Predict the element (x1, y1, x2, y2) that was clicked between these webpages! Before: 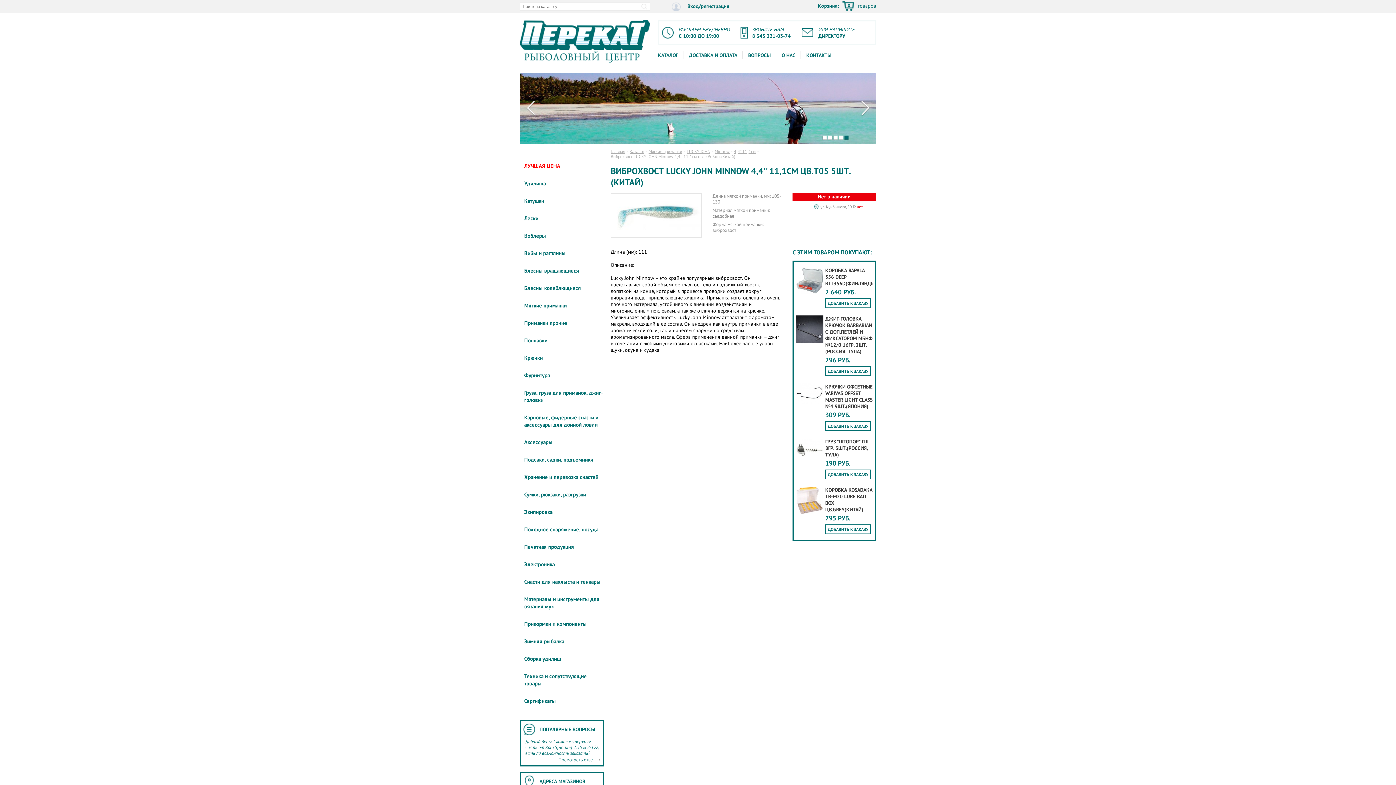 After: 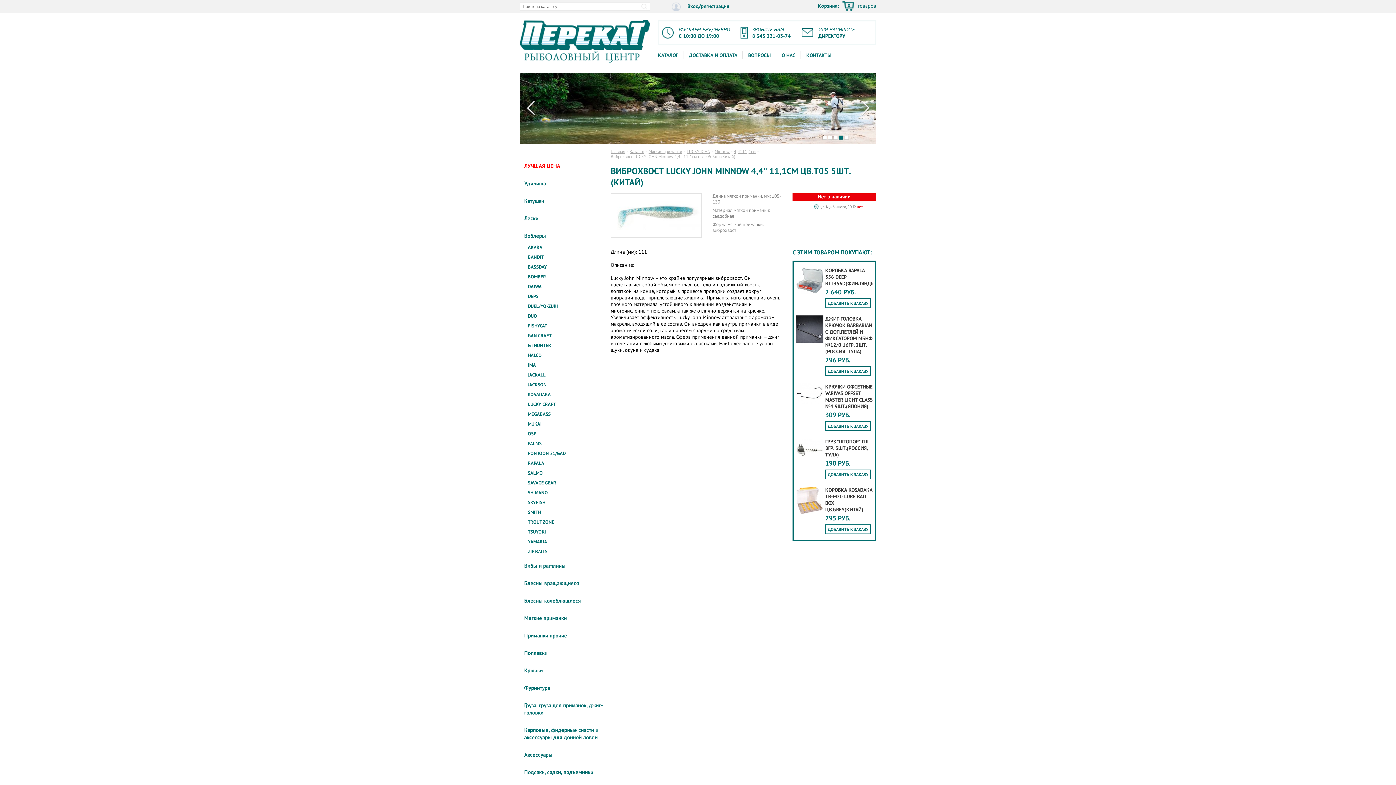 Action: bbox: (524, 232, 546, 239) label: Воблеры